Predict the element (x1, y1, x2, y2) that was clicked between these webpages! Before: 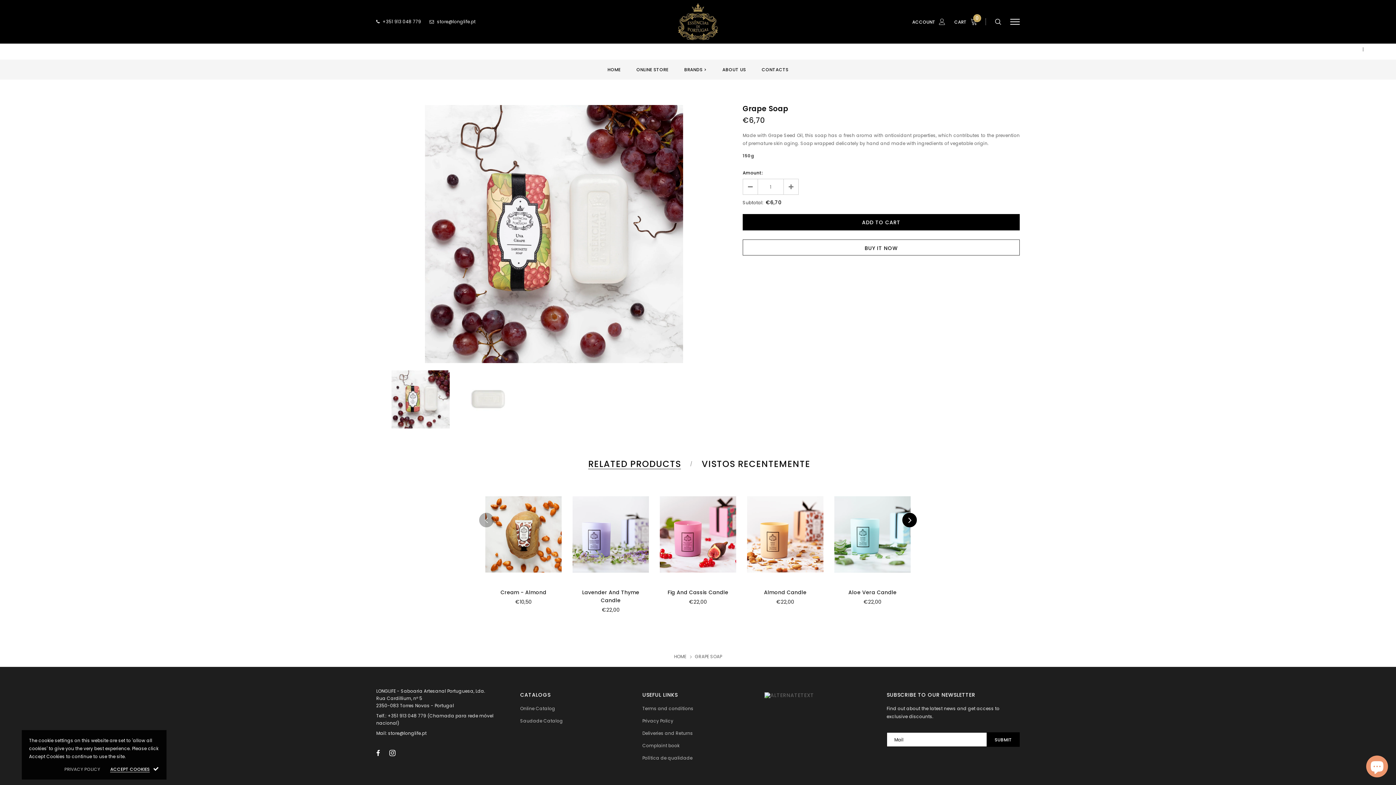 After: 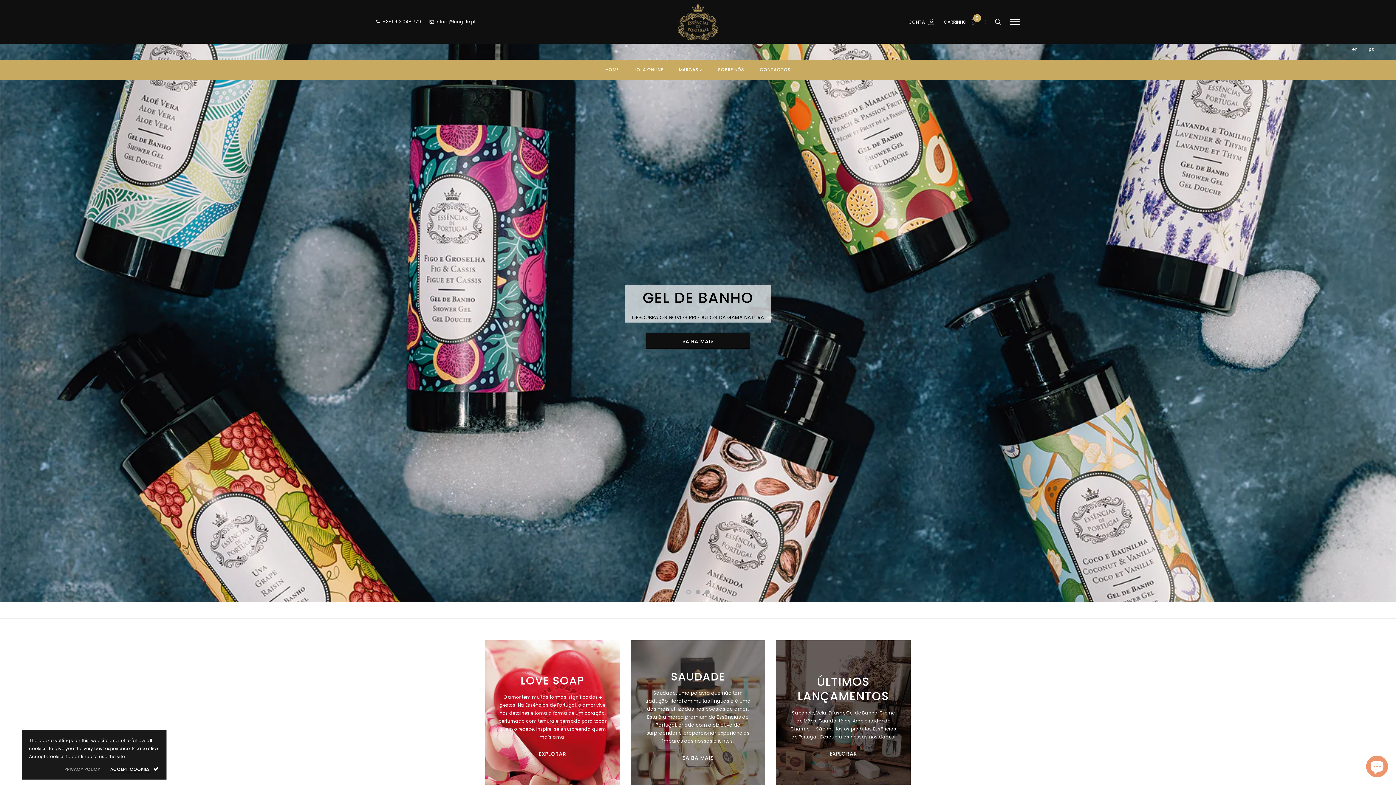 Action: label: HOME bbox: (674, 652, 686, 661)